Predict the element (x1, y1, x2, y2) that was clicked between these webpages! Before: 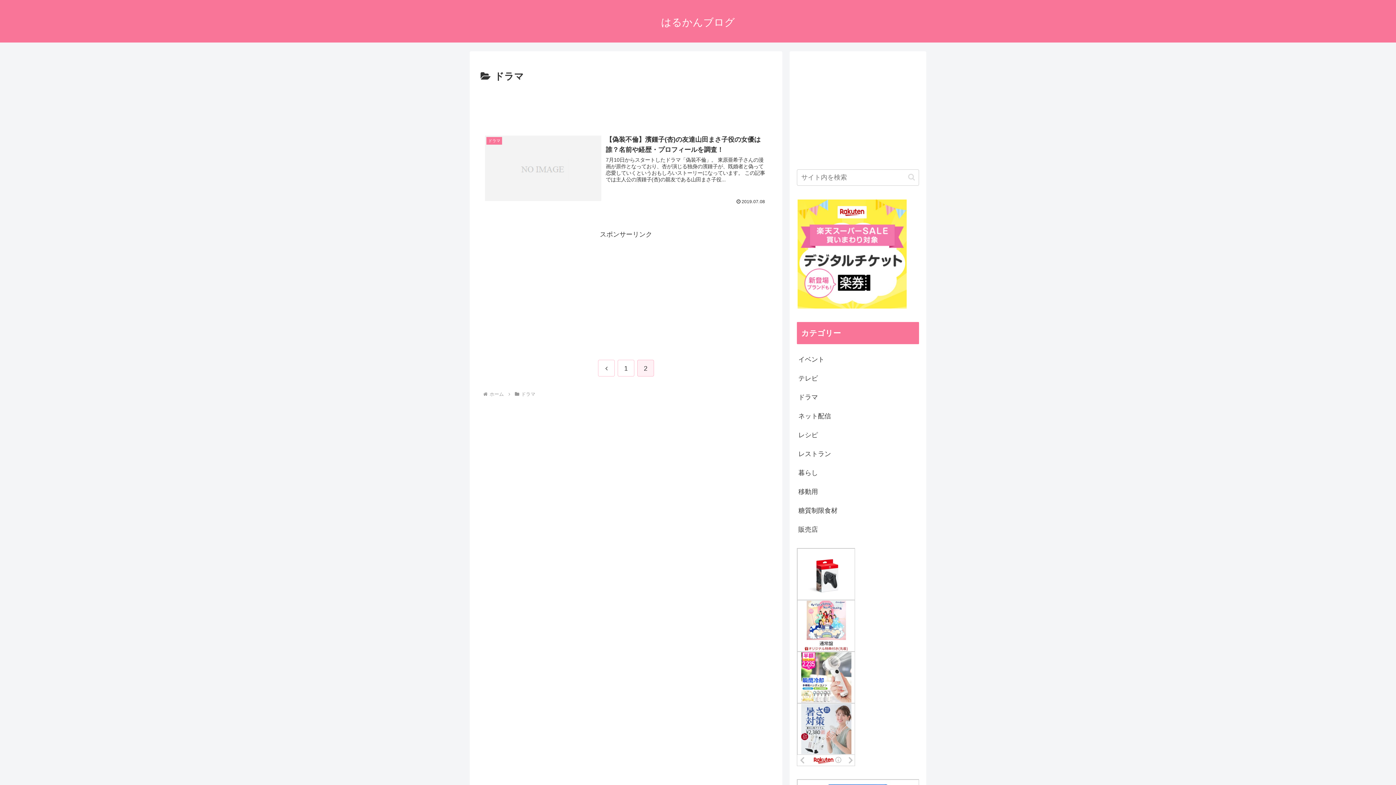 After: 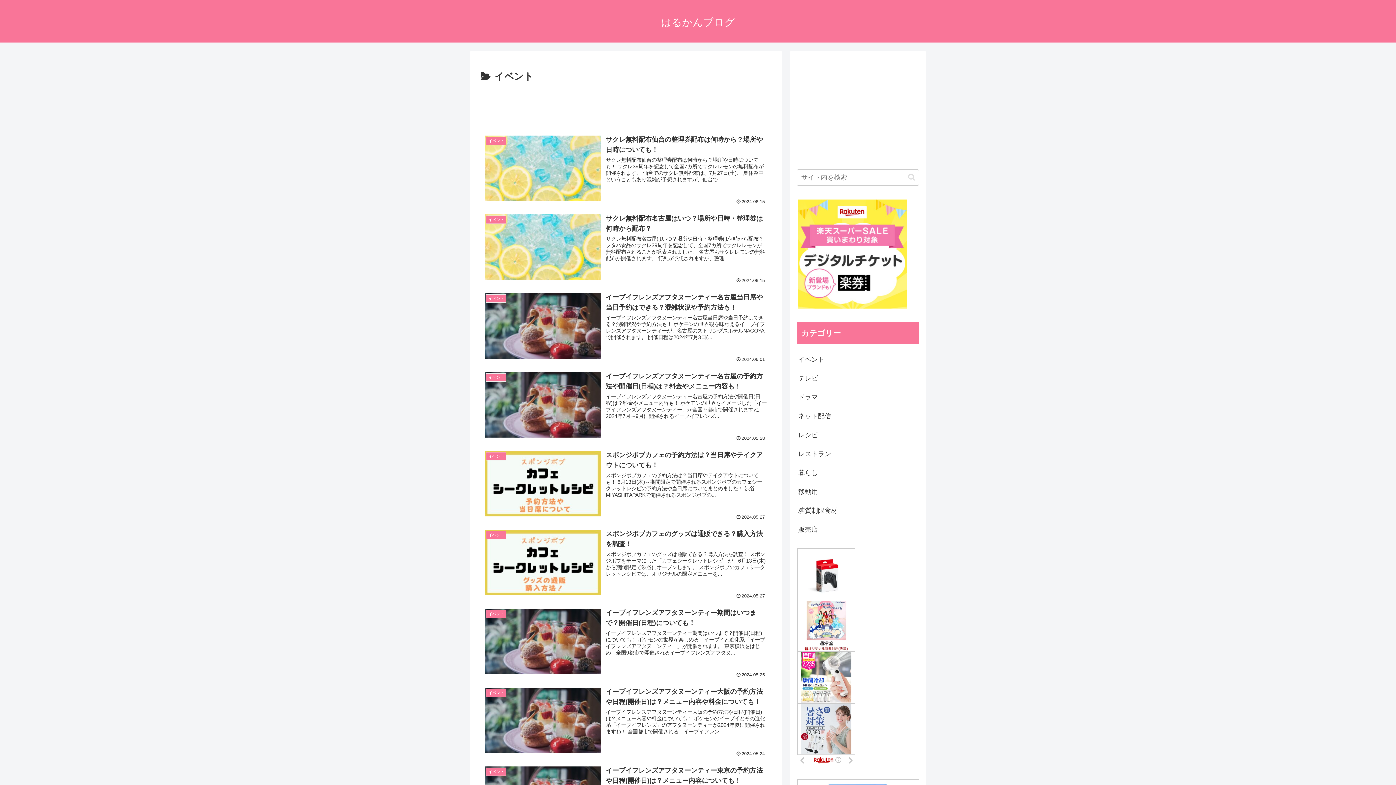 Action: bbox: (797, 350, 919, 369) label: イベント